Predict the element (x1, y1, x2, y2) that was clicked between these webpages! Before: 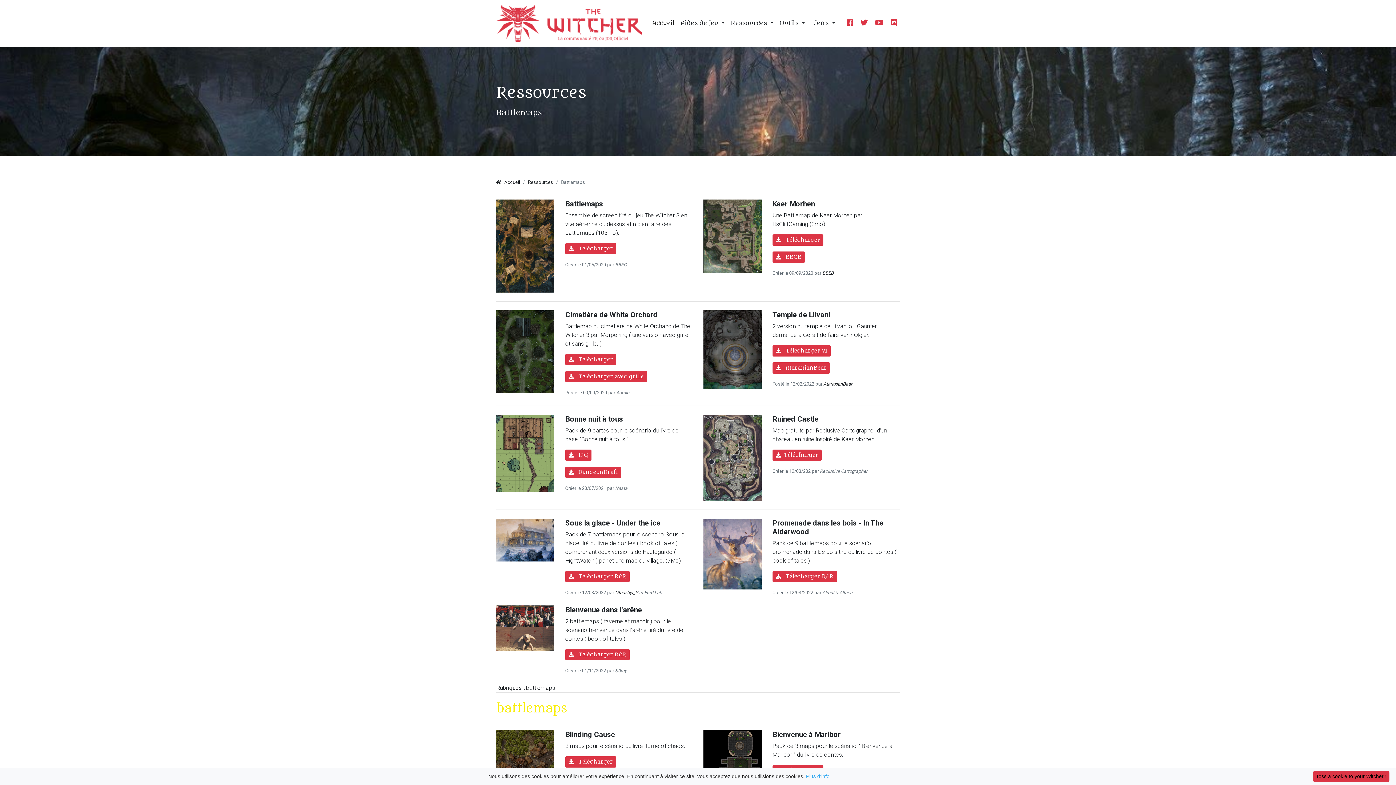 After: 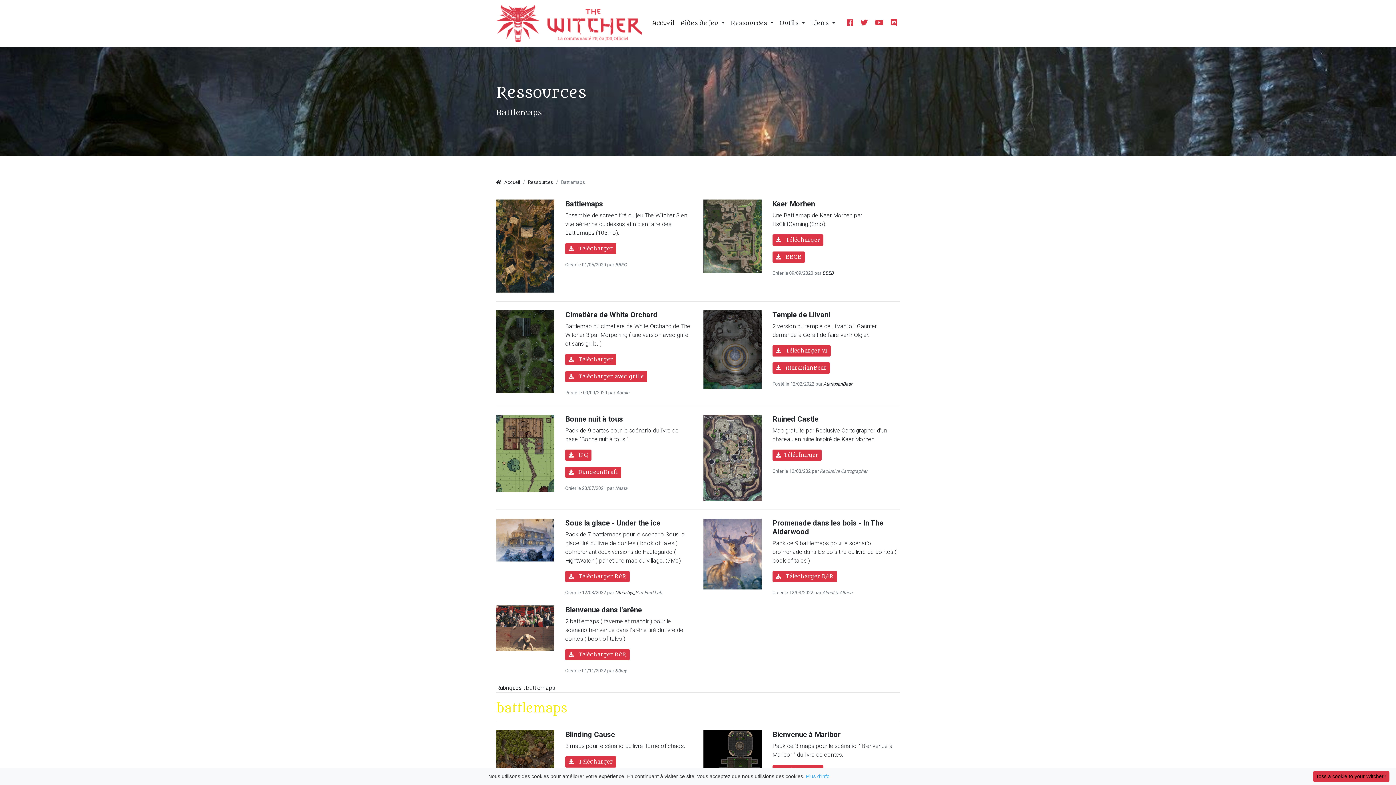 Action: bbox: (703, 454, 761, 460)